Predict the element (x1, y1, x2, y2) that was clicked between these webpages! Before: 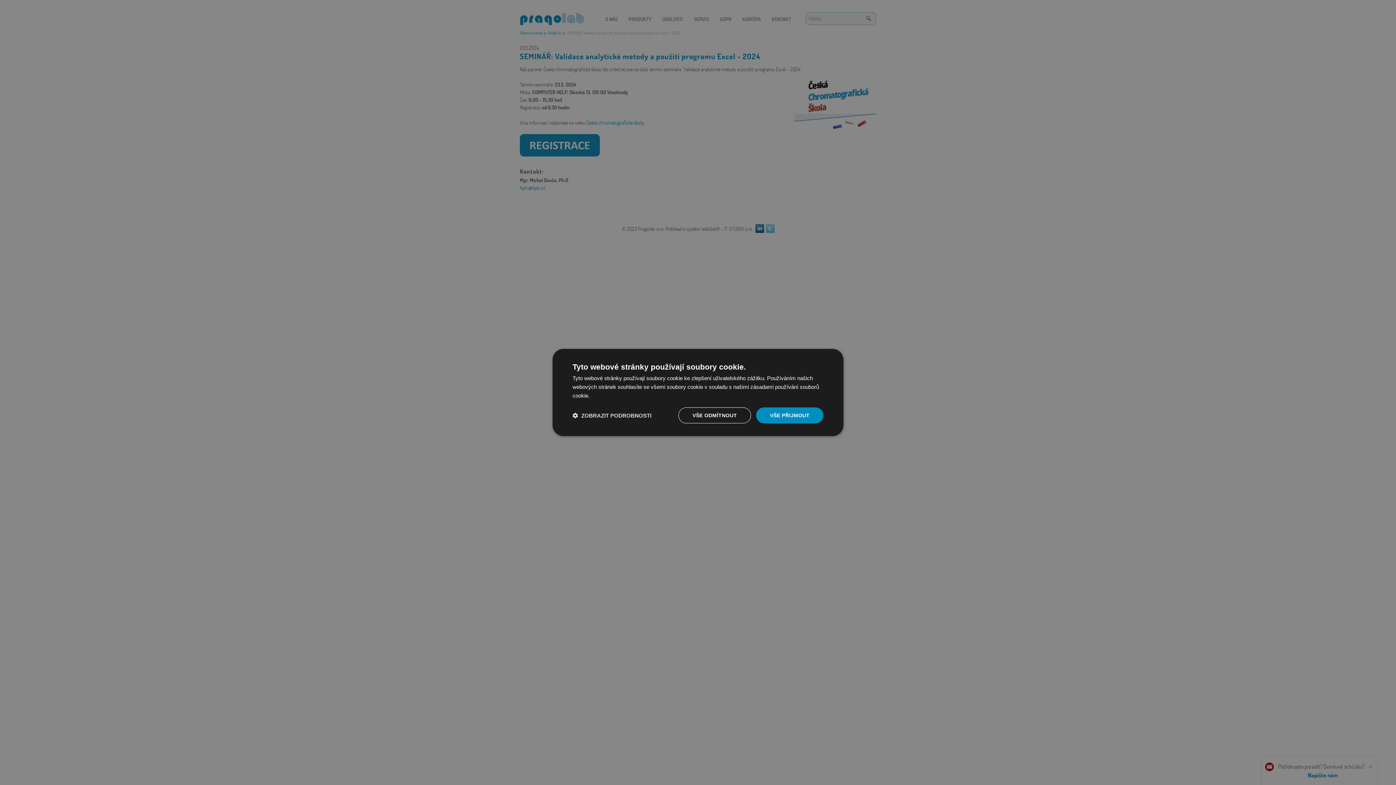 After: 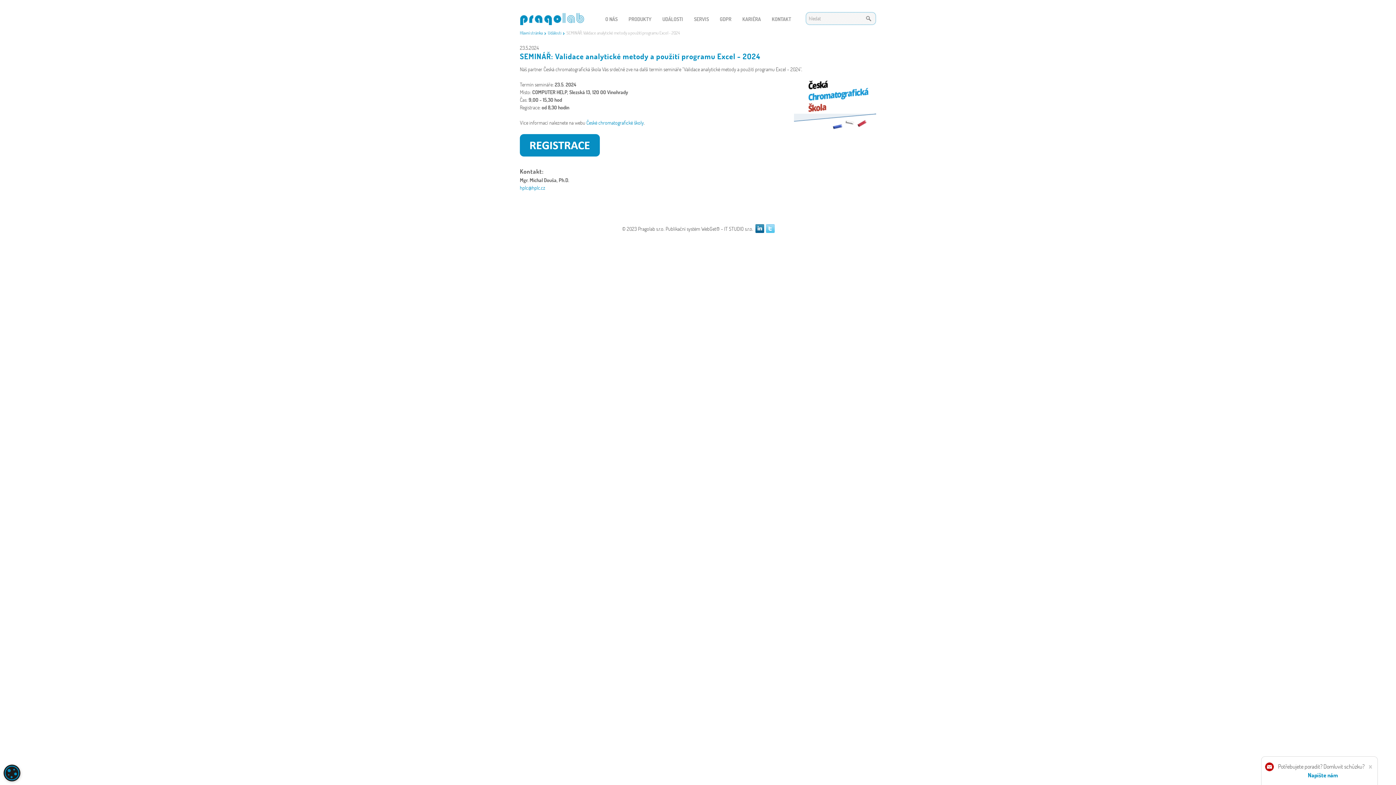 Action: label: VŠE PŘIJMOUT bbox: (756, 407, 823, 423)